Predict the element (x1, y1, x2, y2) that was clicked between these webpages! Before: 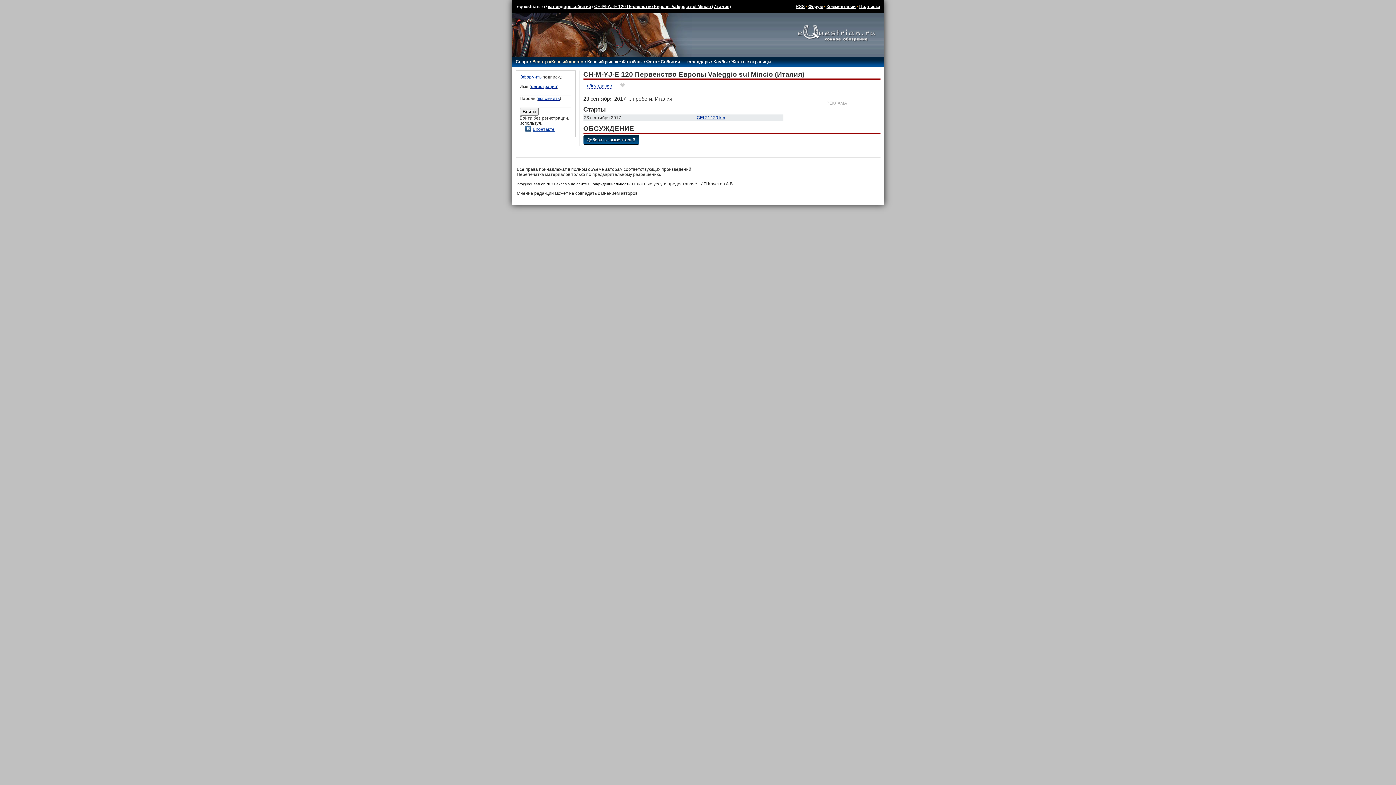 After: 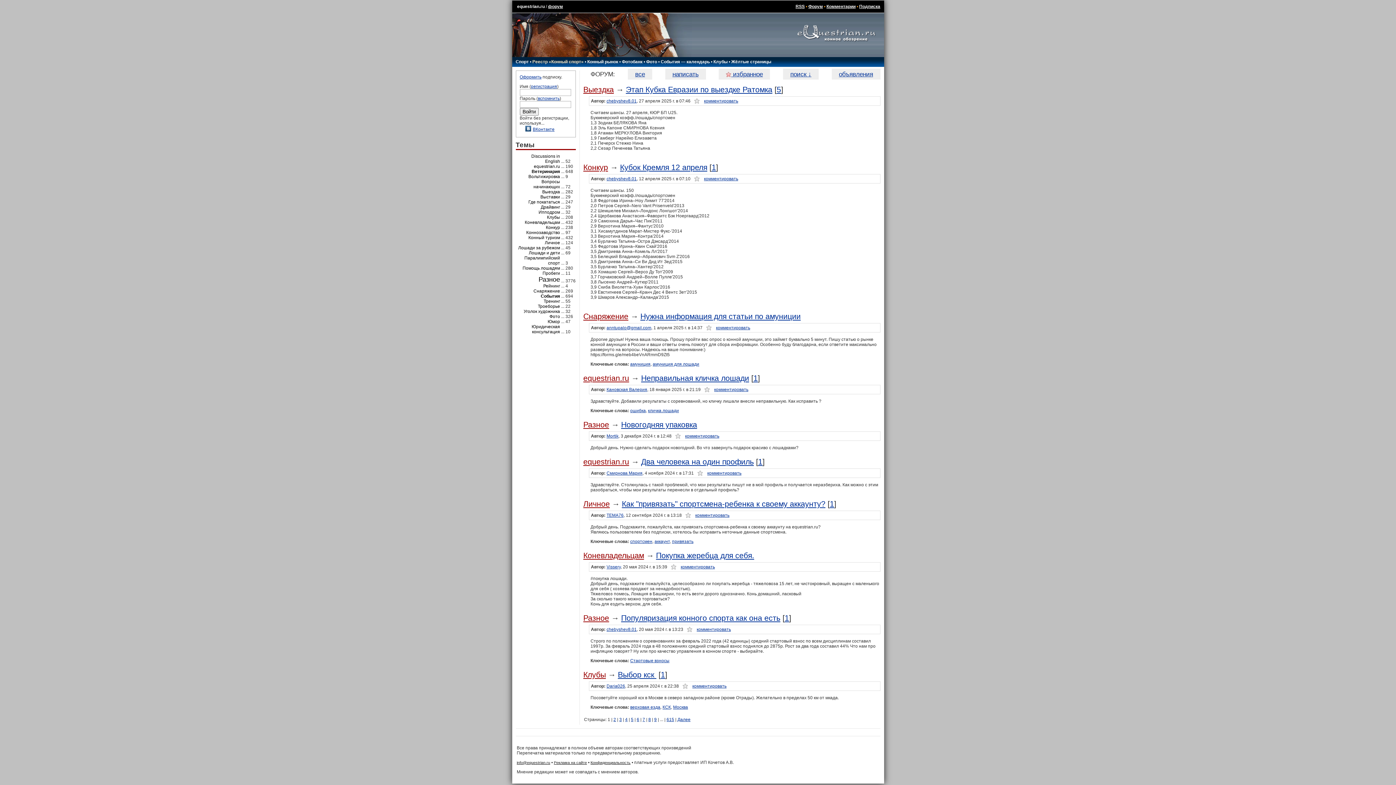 Action: label: Форум bbox: (808, 4, 823, 9)